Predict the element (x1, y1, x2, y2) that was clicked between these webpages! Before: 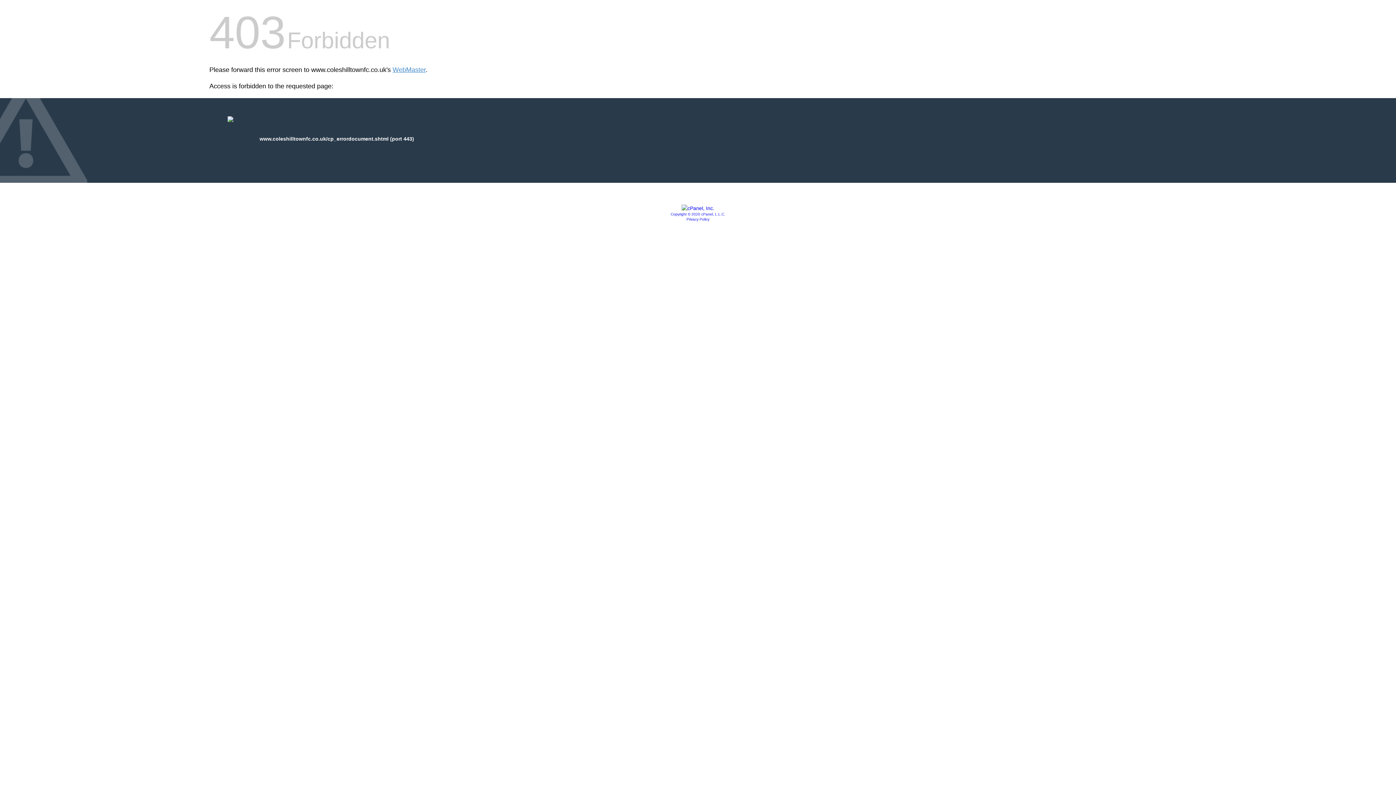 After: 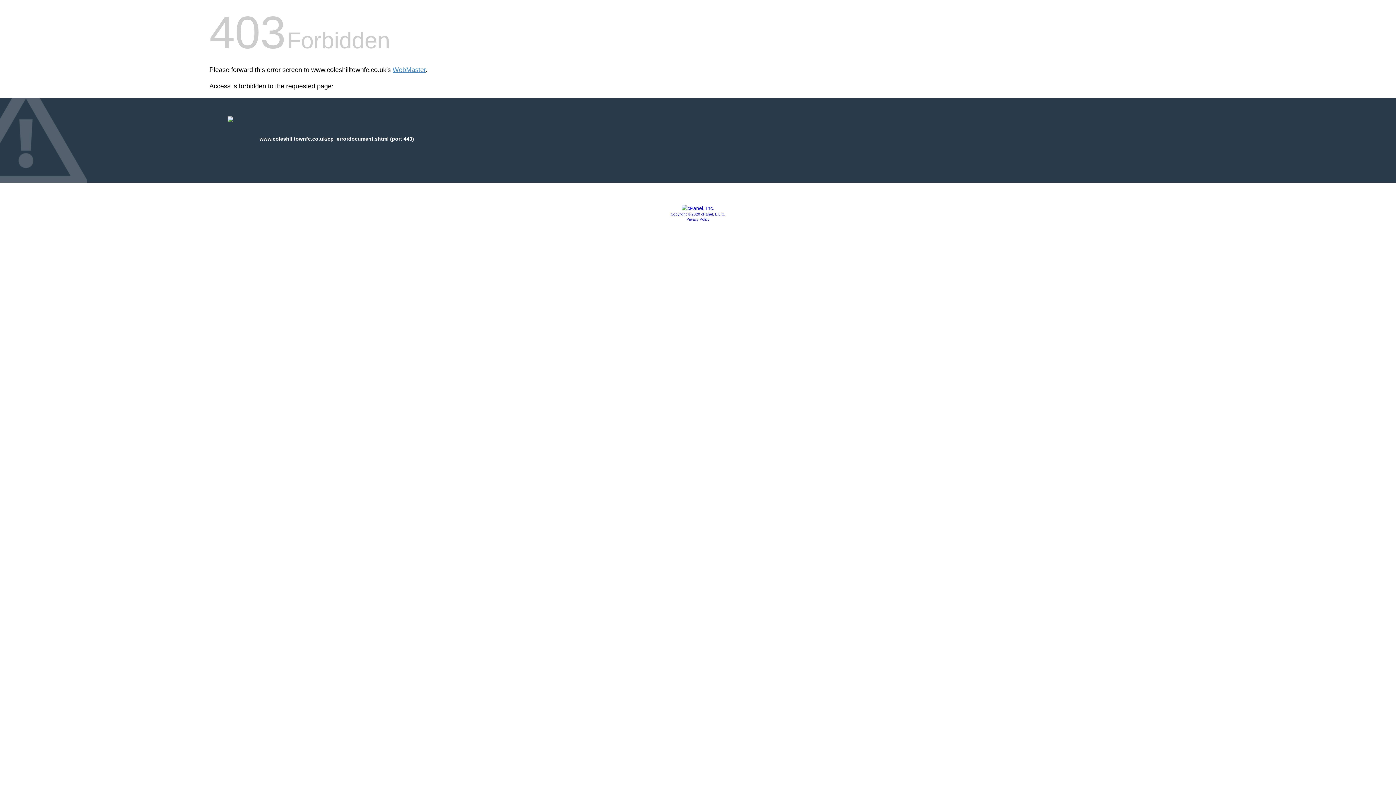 Action: bbox: (681, 205, 714, 211)